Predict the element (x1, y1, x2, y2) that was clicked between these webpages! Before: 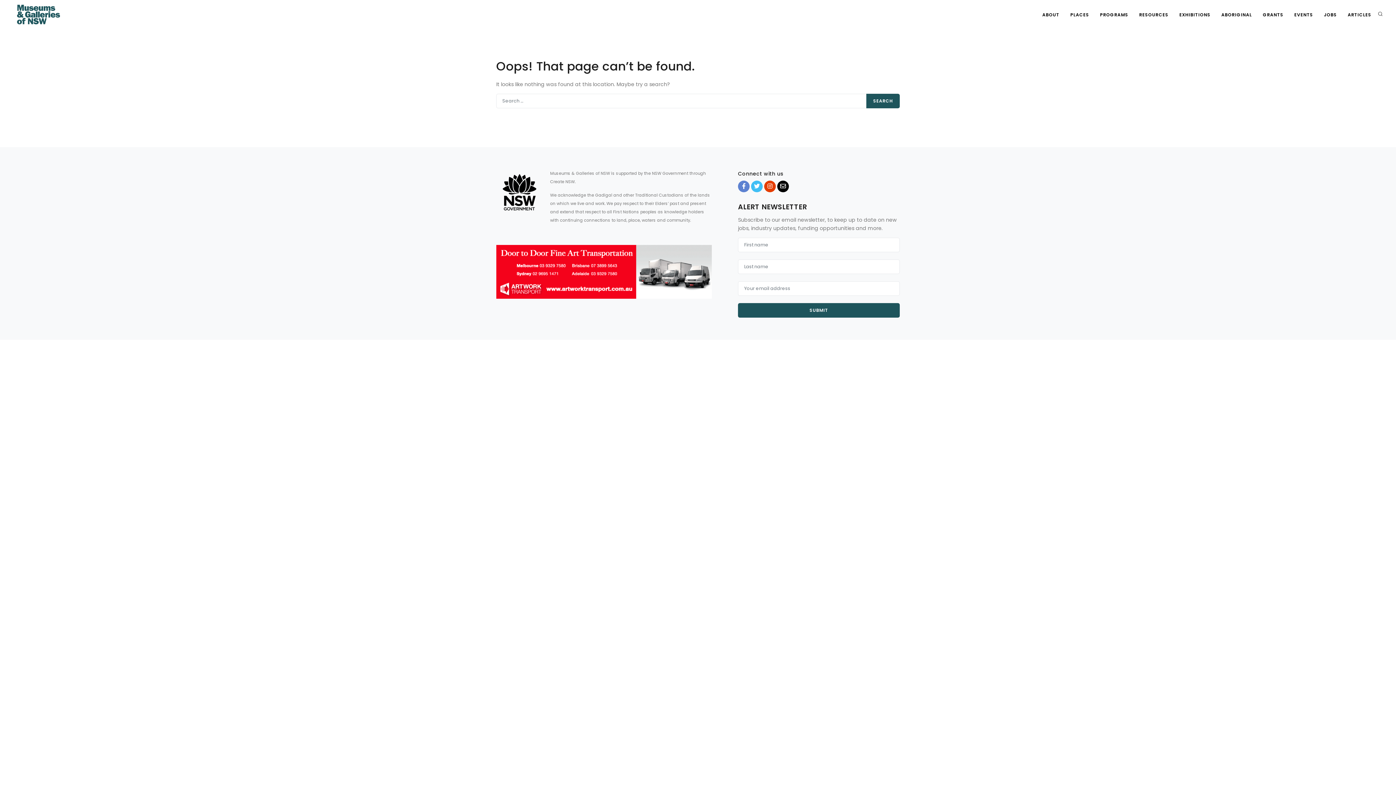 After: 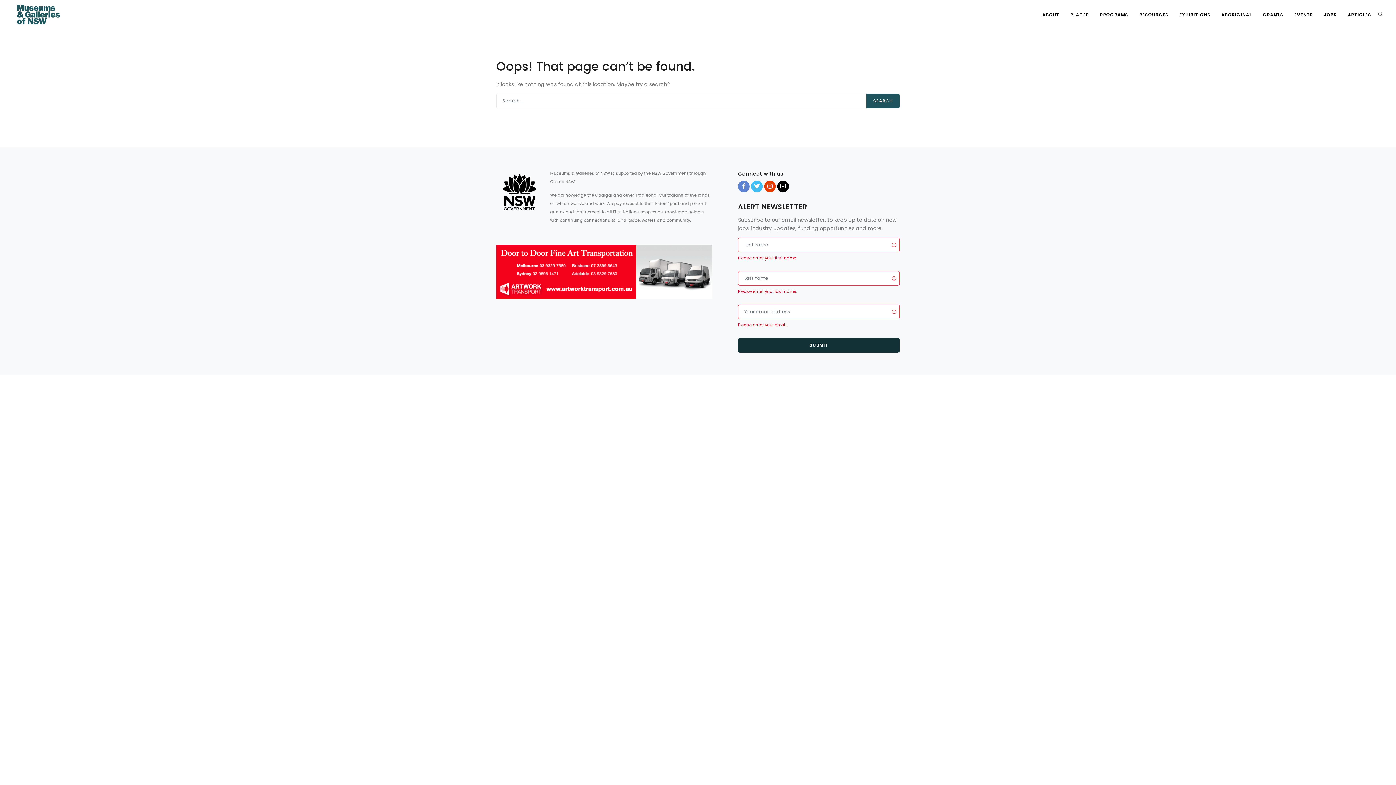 Action: label: SUBMIT bbox: (738, 303, 900, 317)